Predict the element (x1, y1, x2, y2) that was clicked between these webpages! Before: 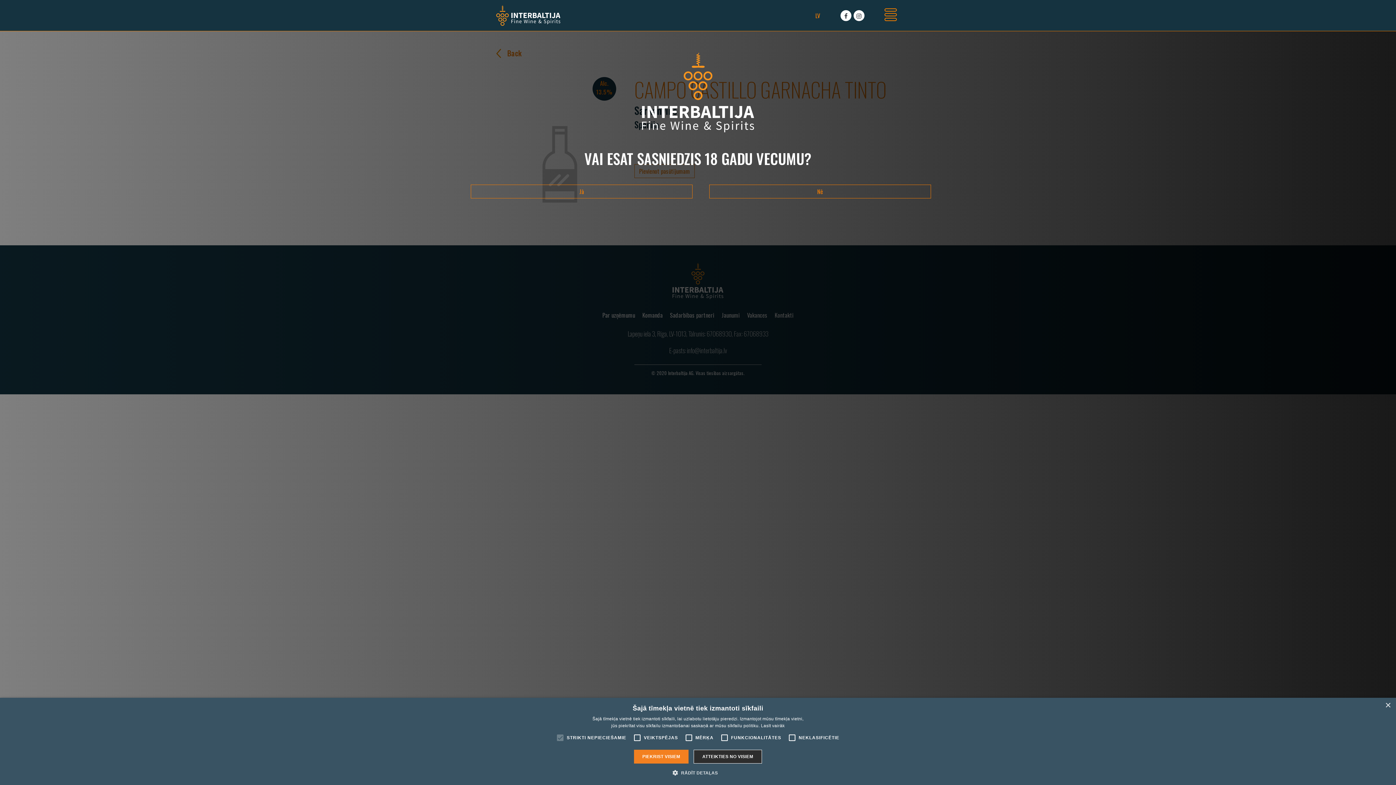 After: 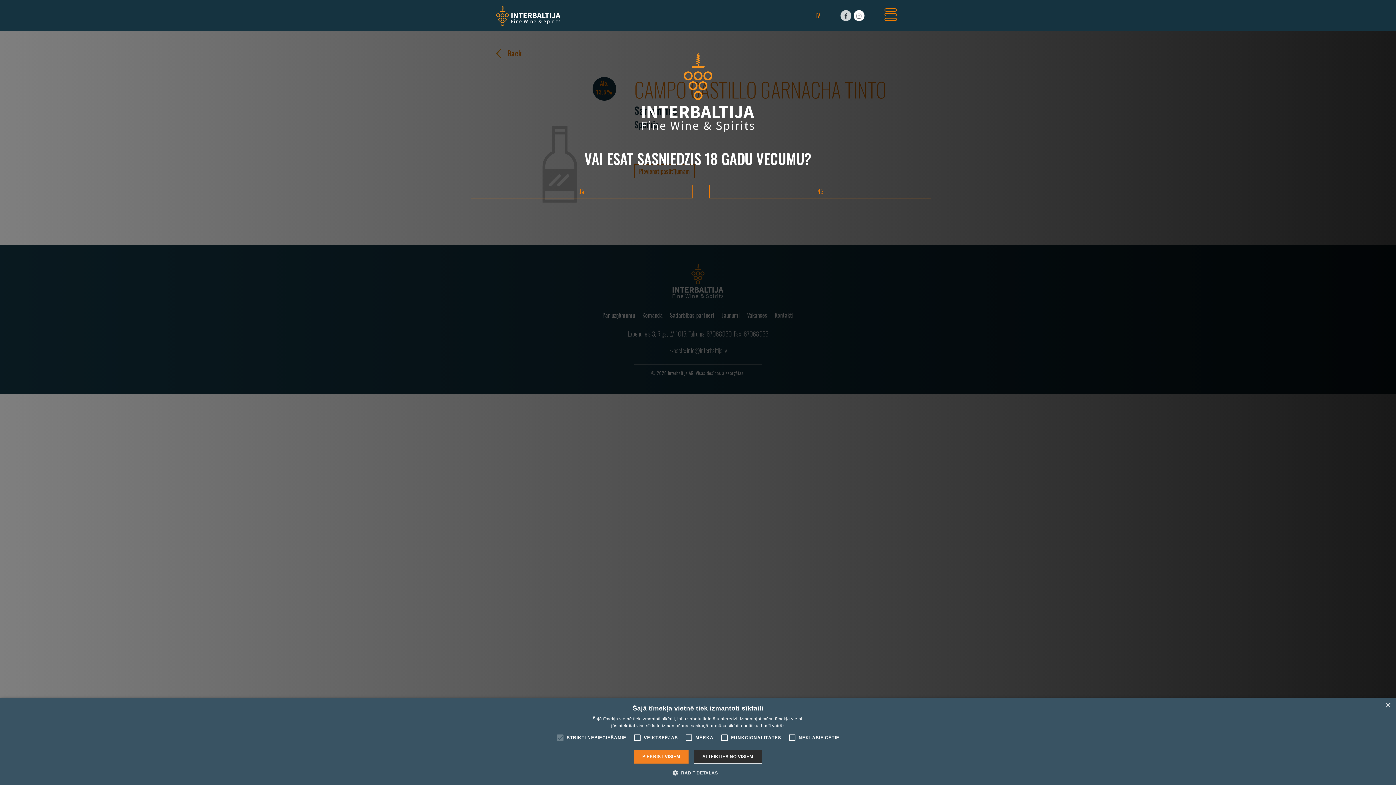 Action: bbox: (844, 11, 847, 19)